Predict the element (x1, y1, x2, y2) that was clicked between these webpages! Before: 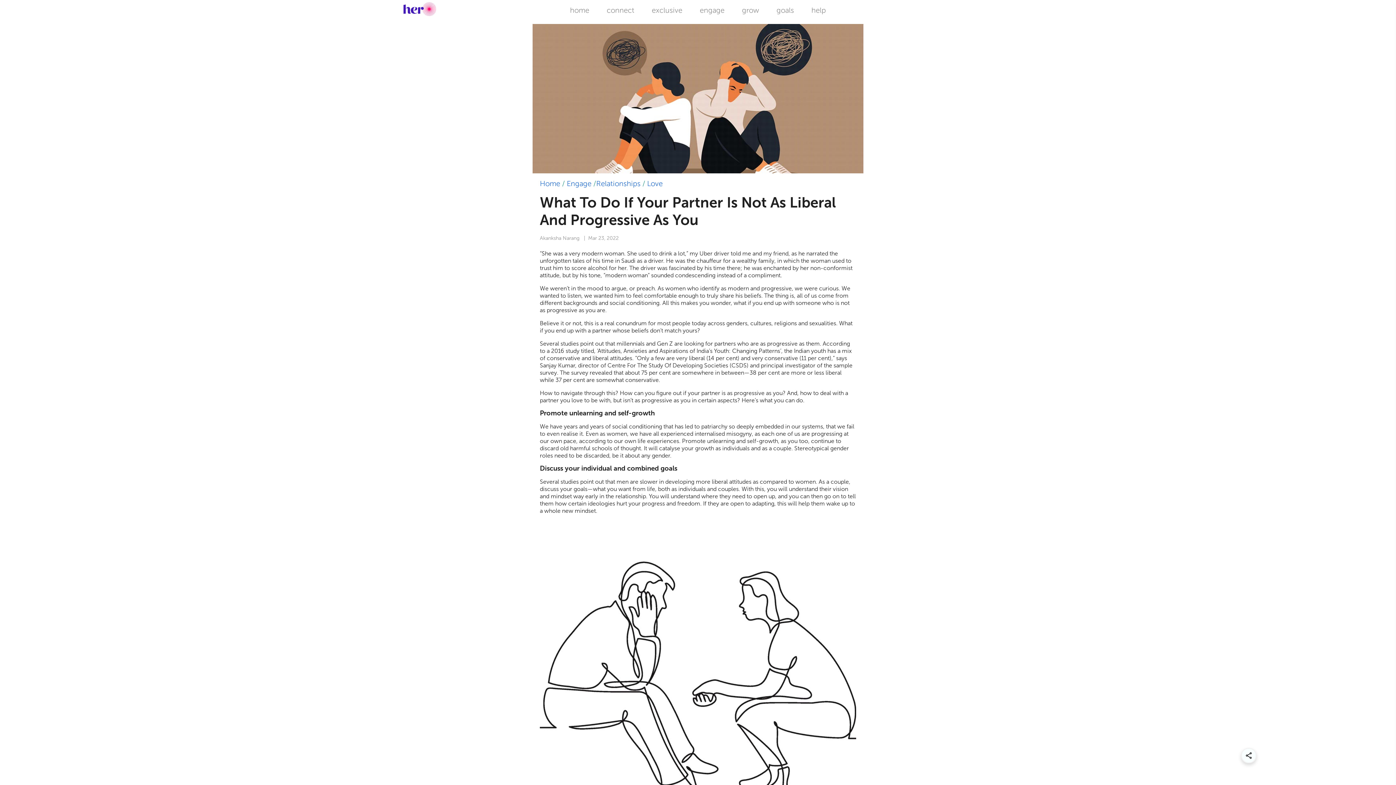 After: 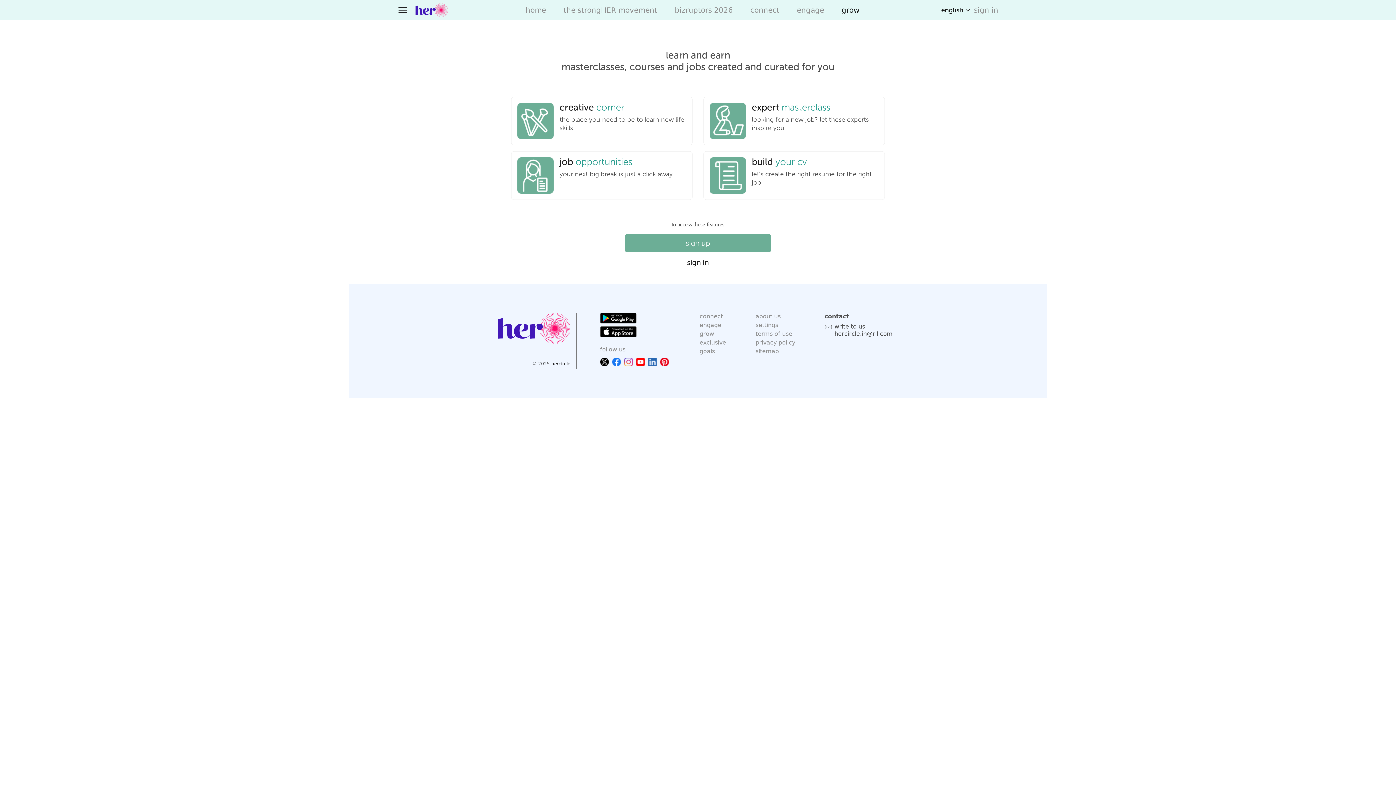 Action: bbox: (733, 0, 768, 20) label: grow